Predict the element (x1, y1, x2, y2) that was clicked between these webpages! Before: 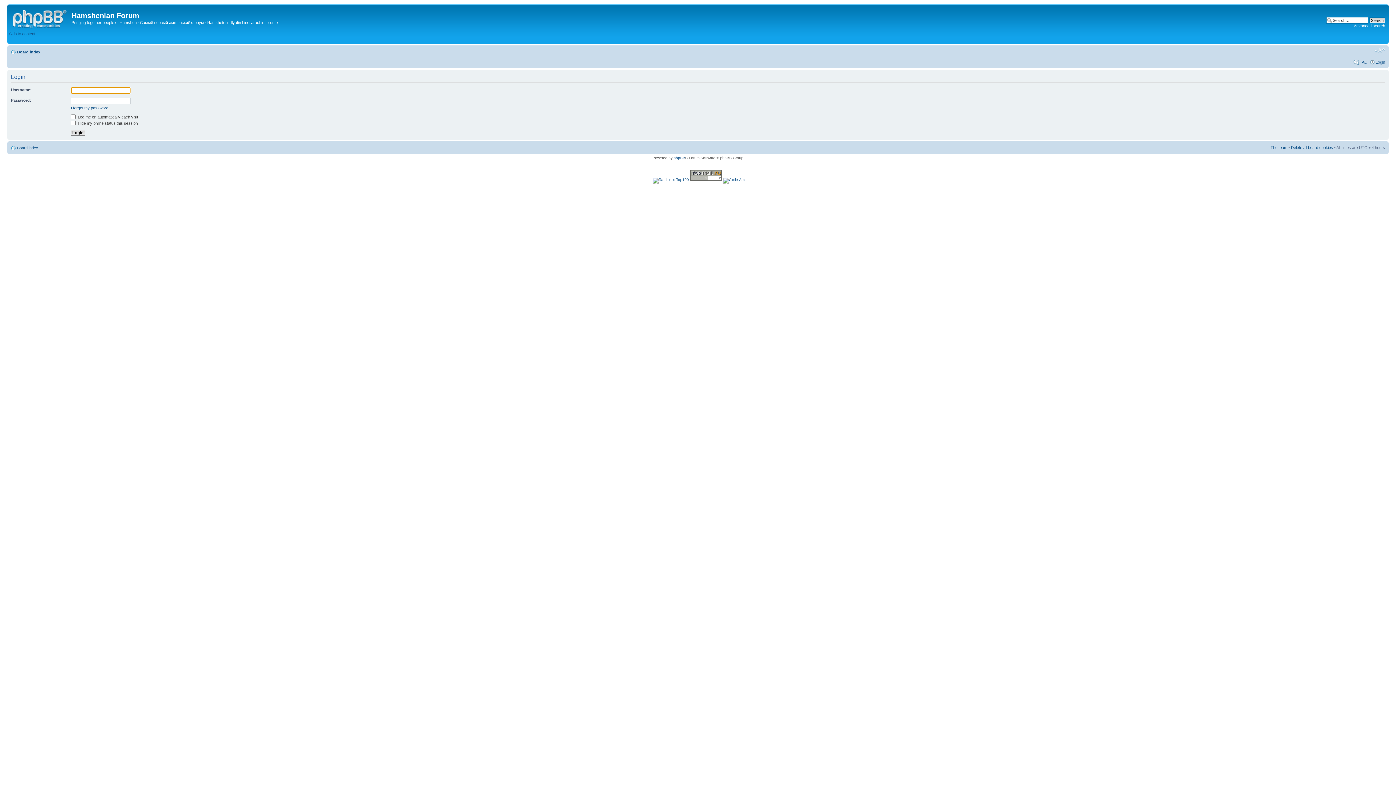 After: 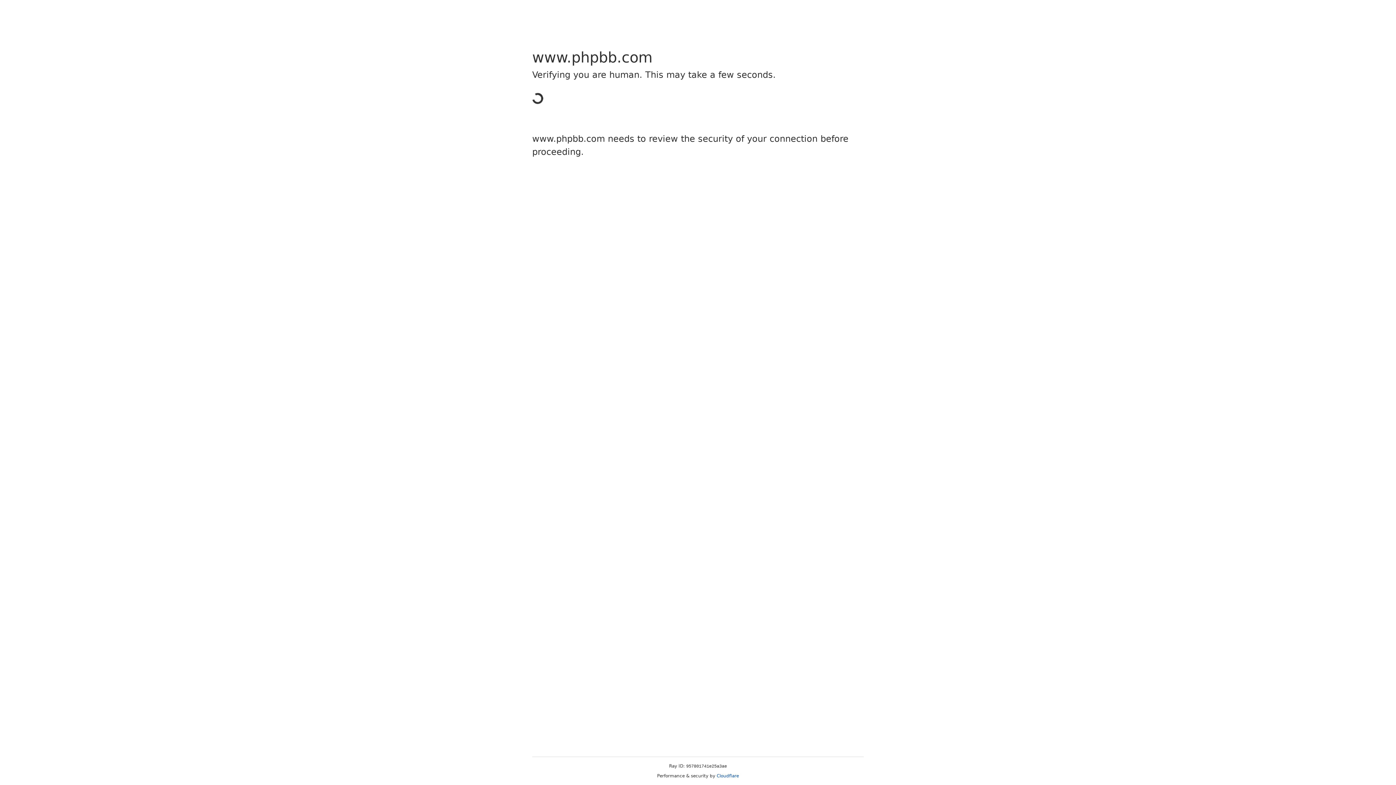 Action: bbox: (673, 156, 685, 160) label: phpBB